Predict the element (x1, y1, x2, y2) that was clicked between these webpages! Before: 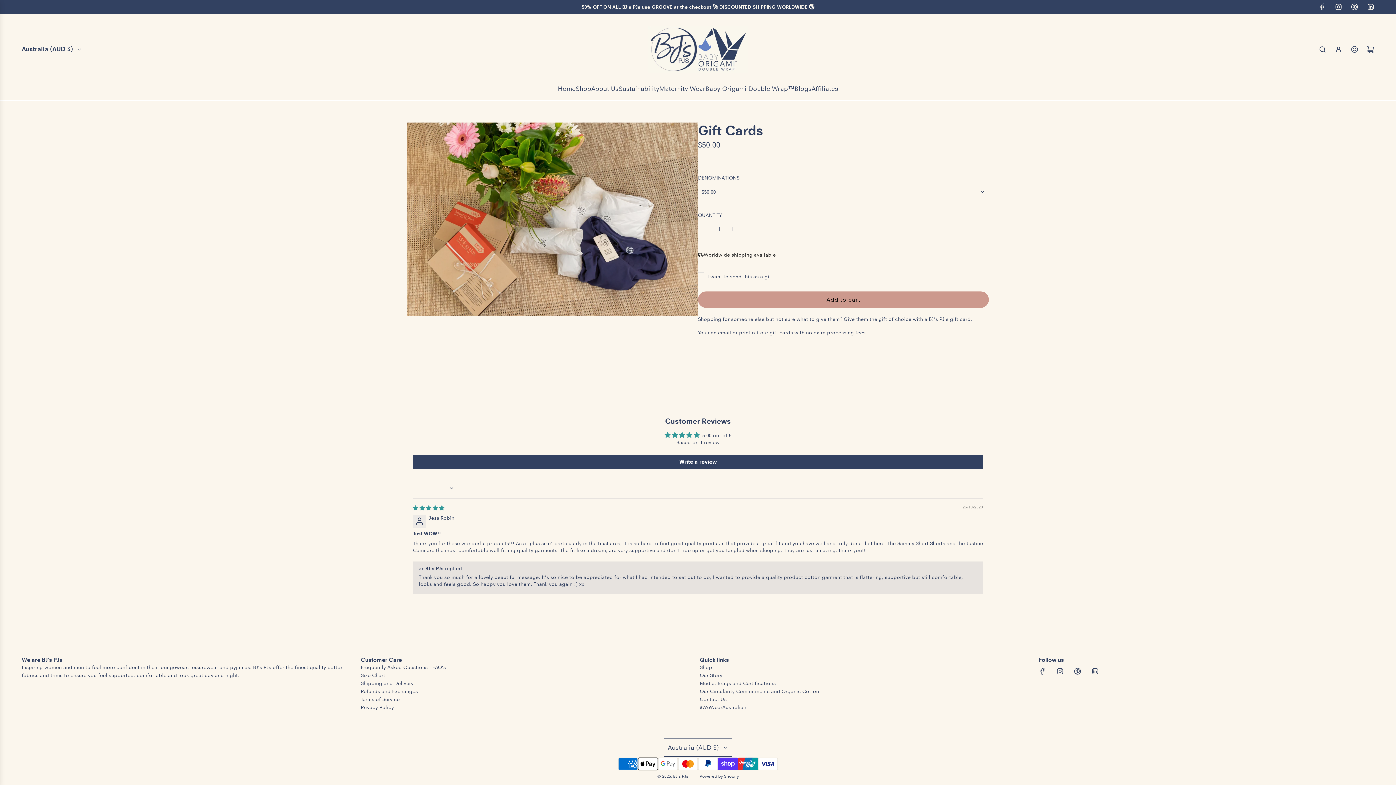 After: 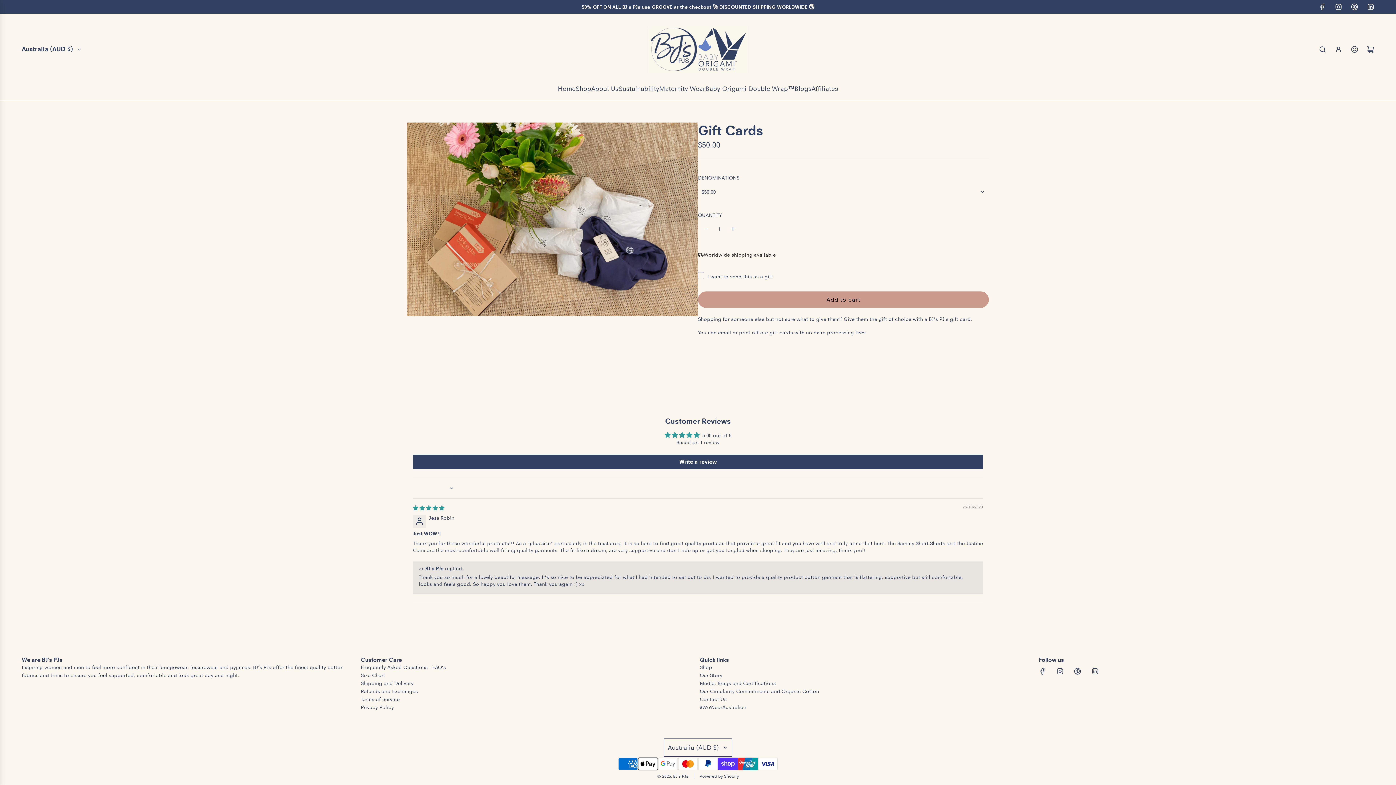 Action: label: Offers drawer bbox: (1346, 41, 1362, 57)